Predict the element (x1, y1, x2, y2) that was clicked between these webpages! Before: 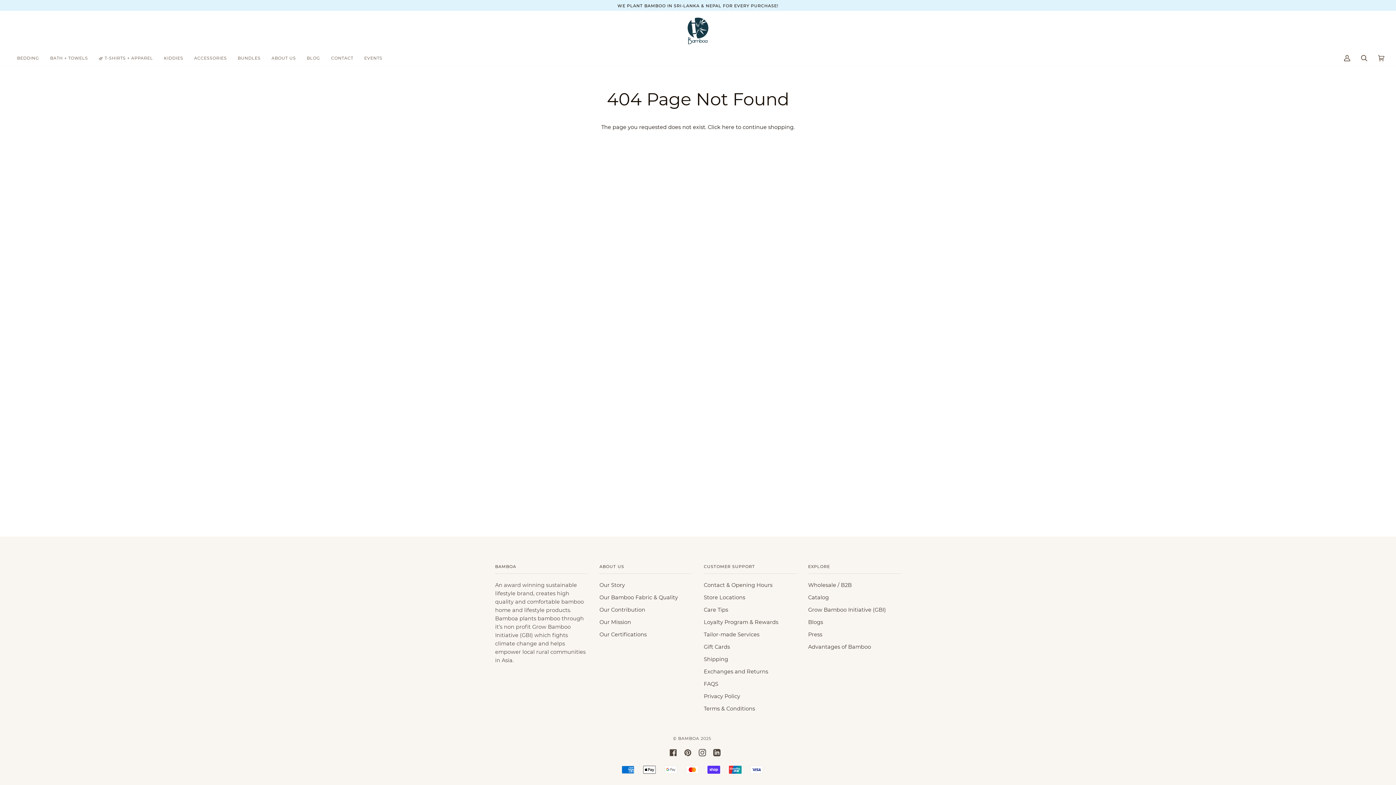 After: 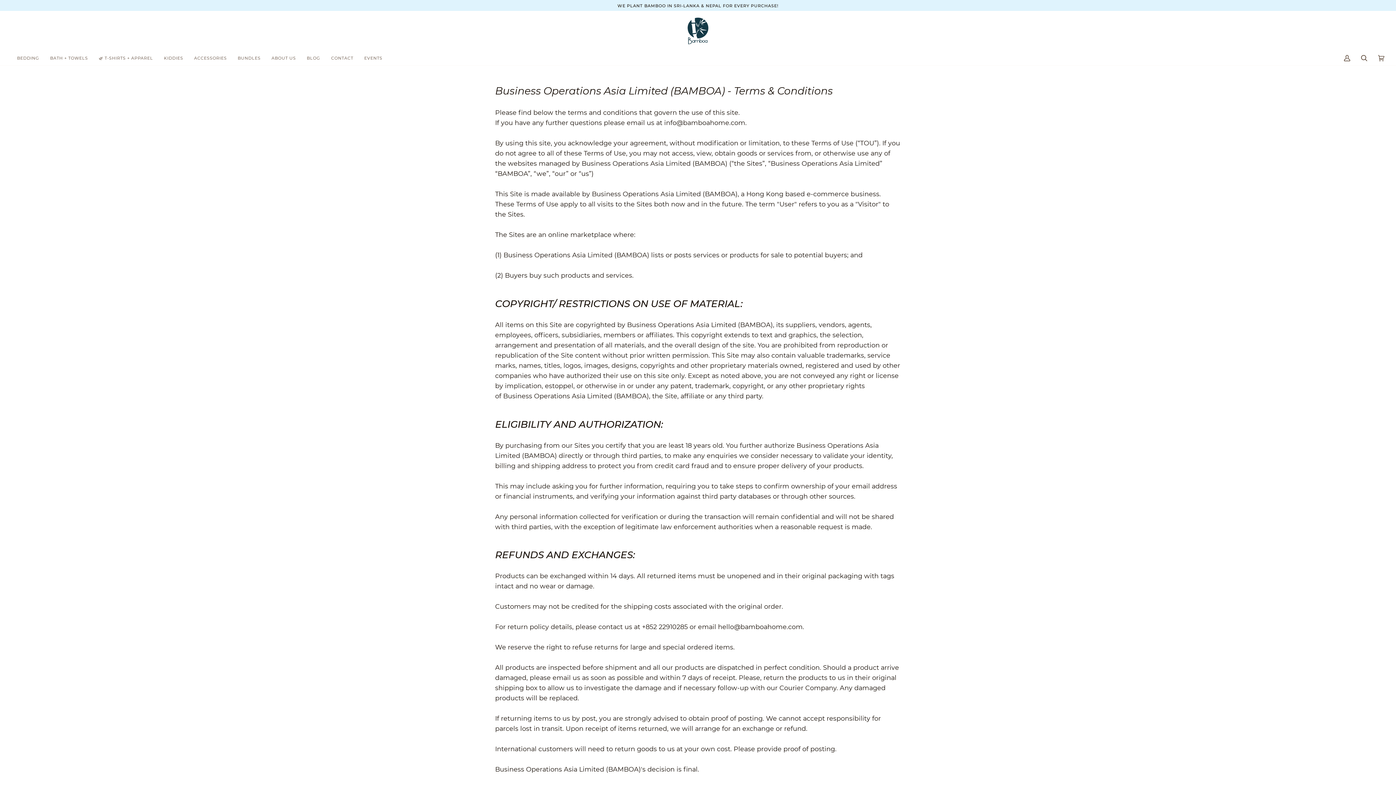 Action: label: Terms & Conditions bbox: (704, 705, 755, 712)